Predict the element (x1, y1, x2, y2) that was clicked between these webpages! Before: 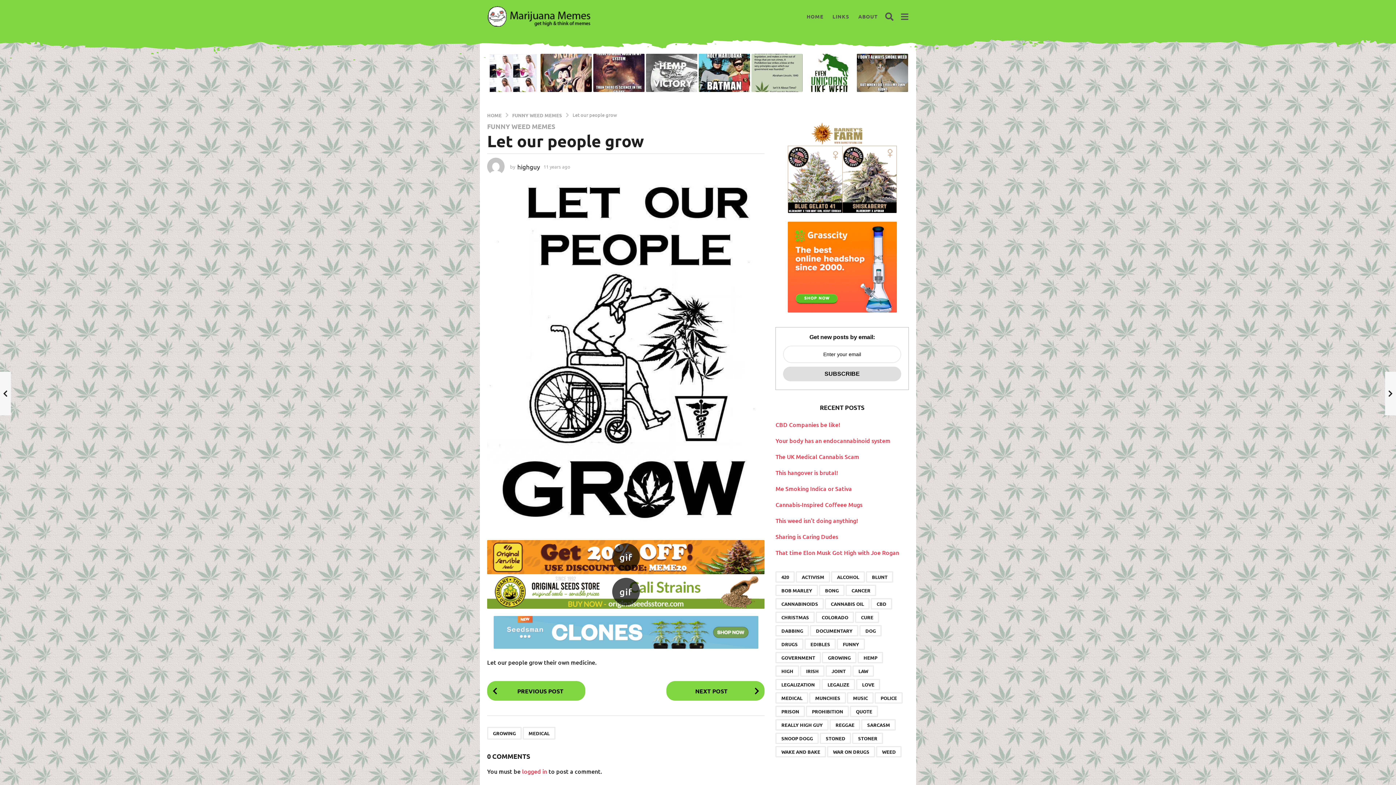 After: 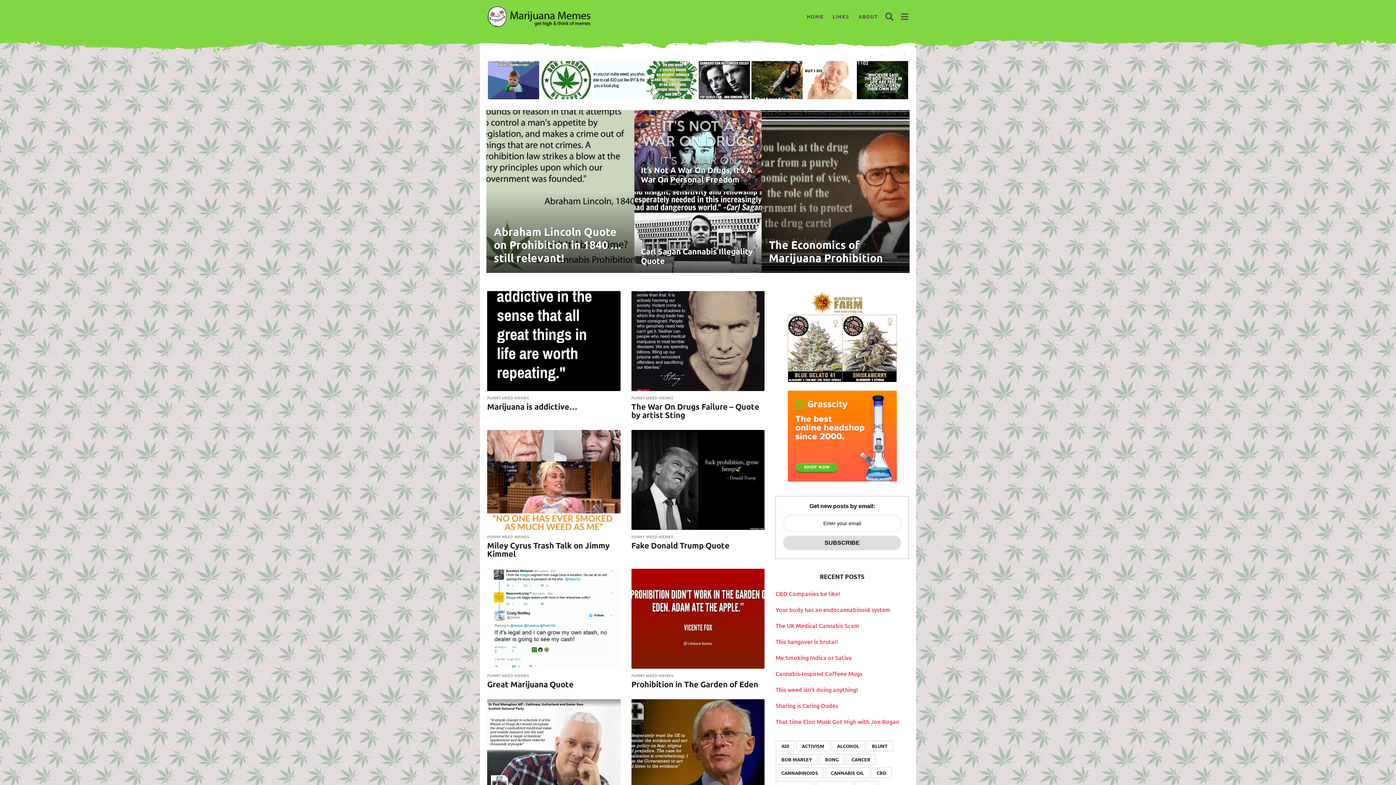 Action: bbox: (850, 706, 878, 717) label: Quote (59 items)